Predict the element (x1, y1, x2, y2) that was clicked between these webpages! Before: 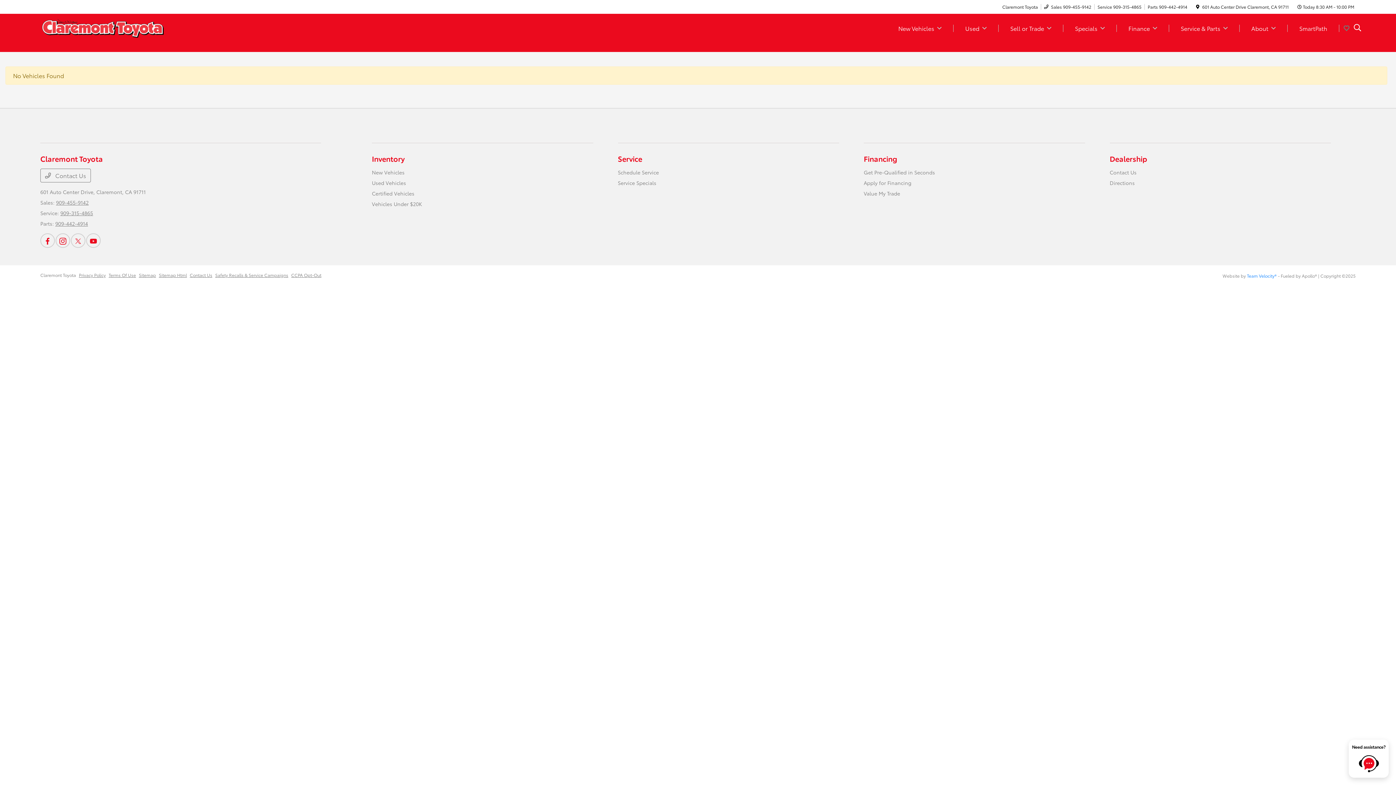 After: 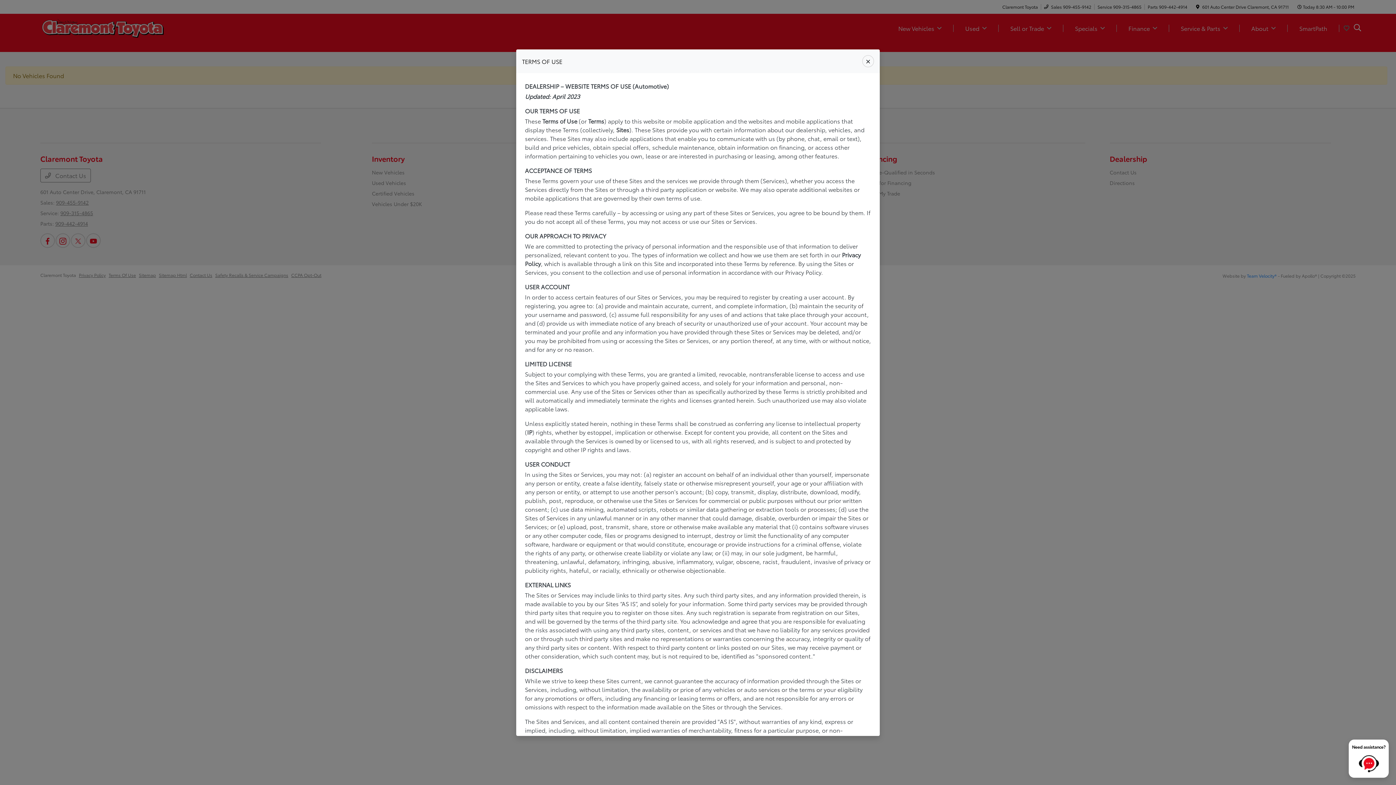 Action: bbox: (108, 272, 136, 278) label: Terms Of Use